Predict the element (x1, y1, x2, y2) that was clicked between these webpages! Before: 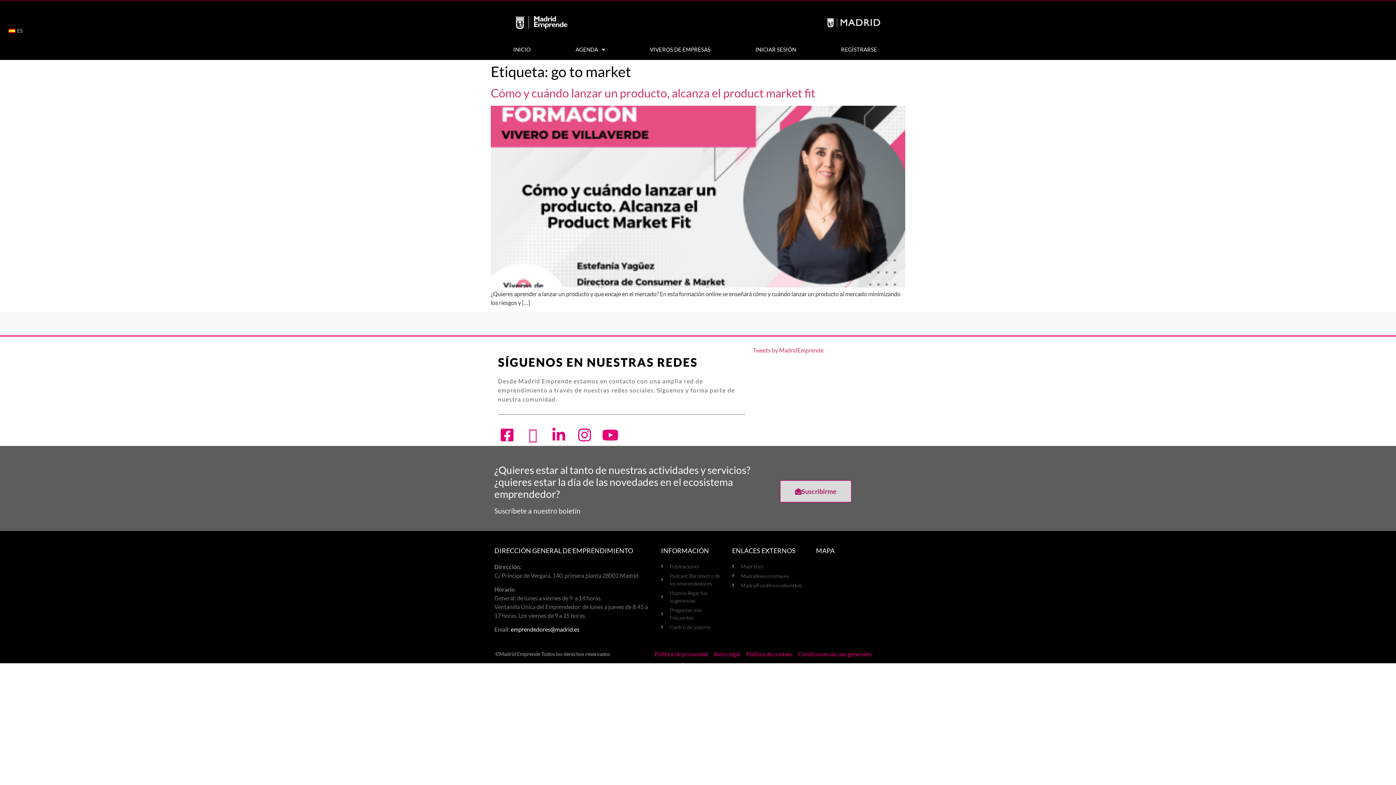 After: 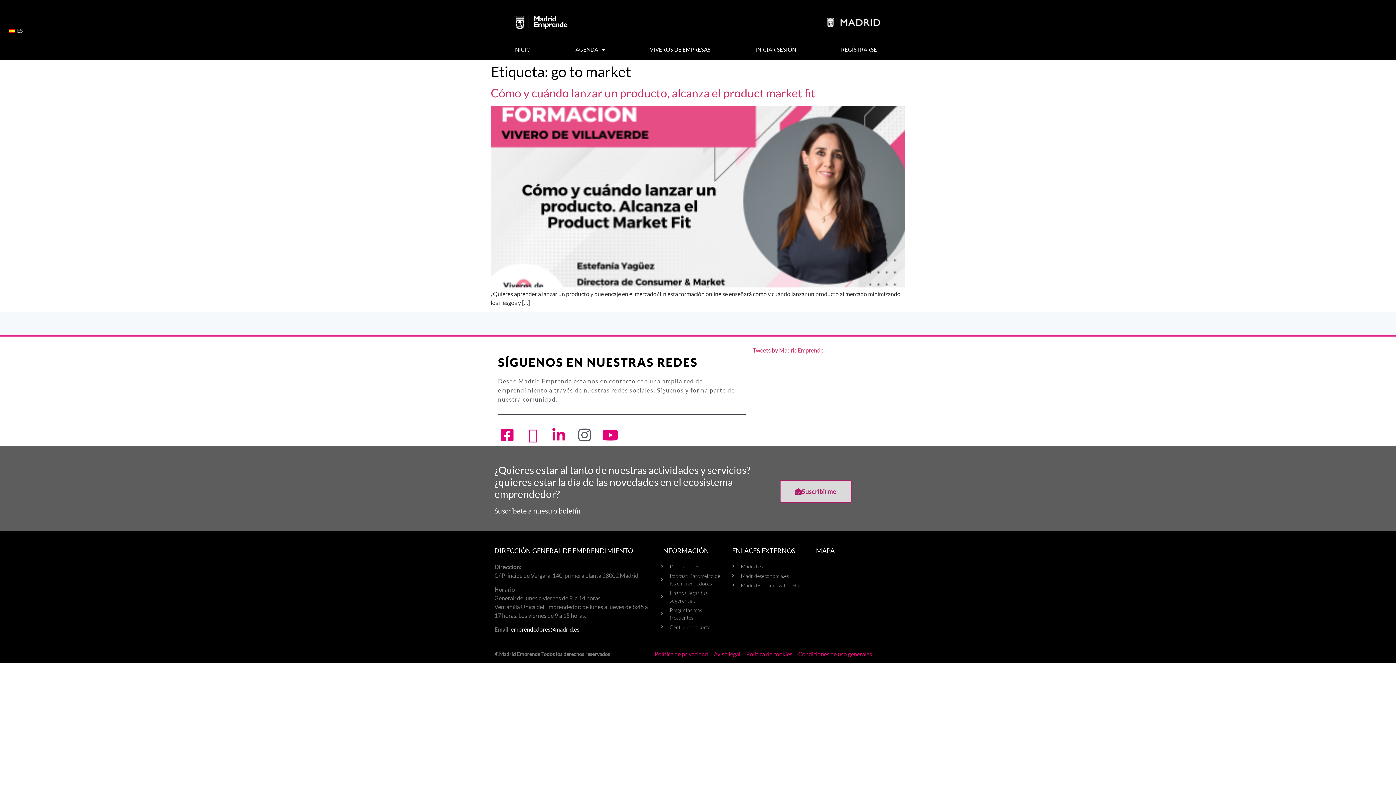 Action: label: Instagram bbox: (575, 428, 595, 442)